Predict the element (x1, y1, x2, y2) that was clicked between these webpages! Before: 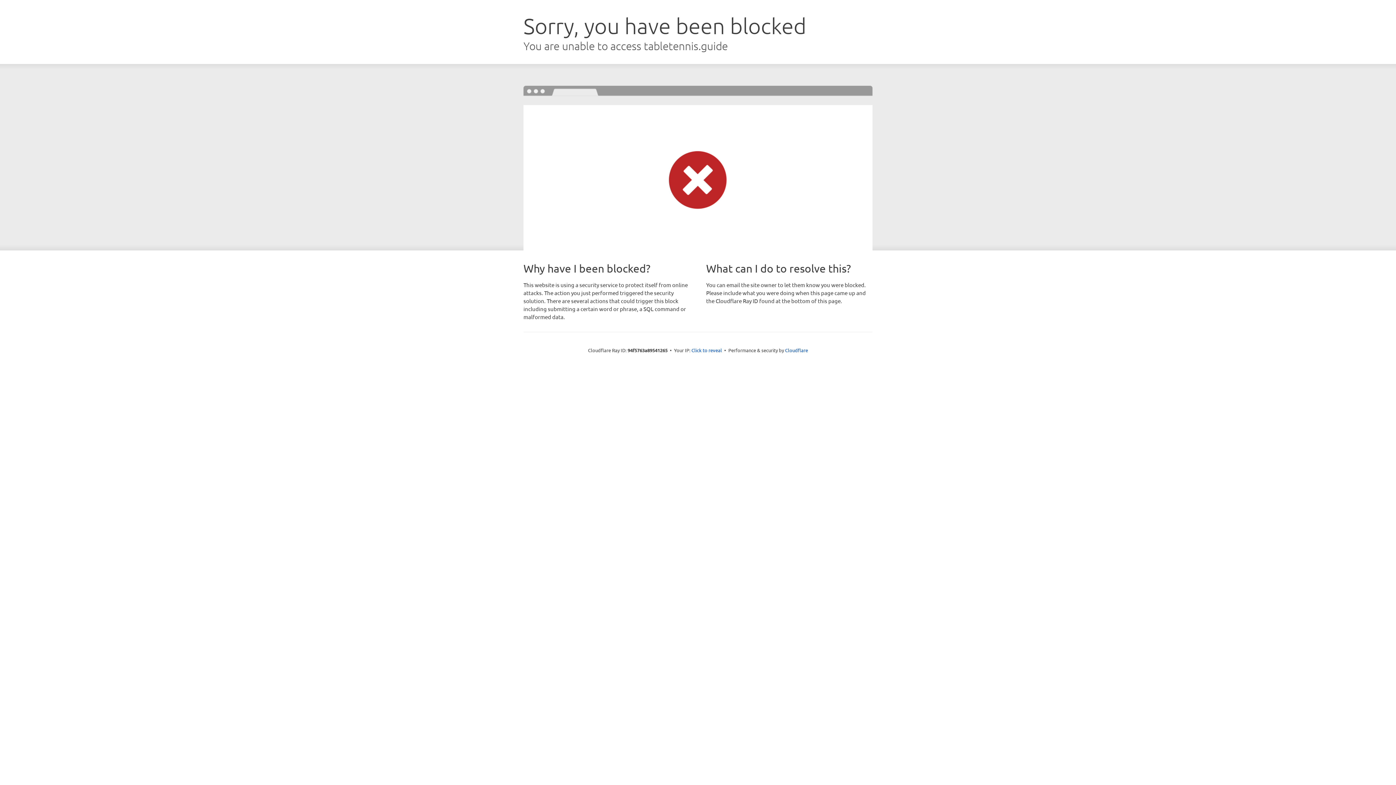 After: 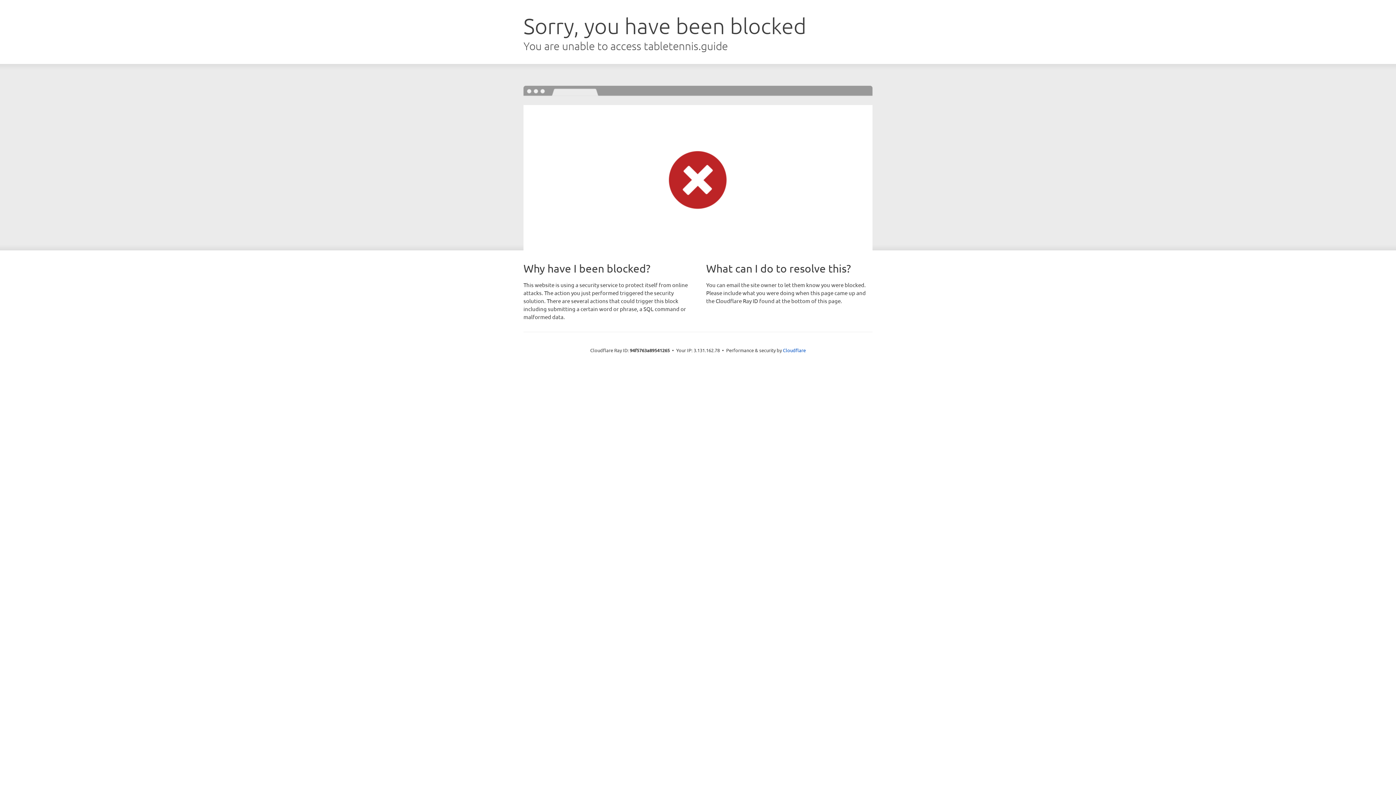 Action: bbox: (691, 346, 722, 353) label: Click to reveal